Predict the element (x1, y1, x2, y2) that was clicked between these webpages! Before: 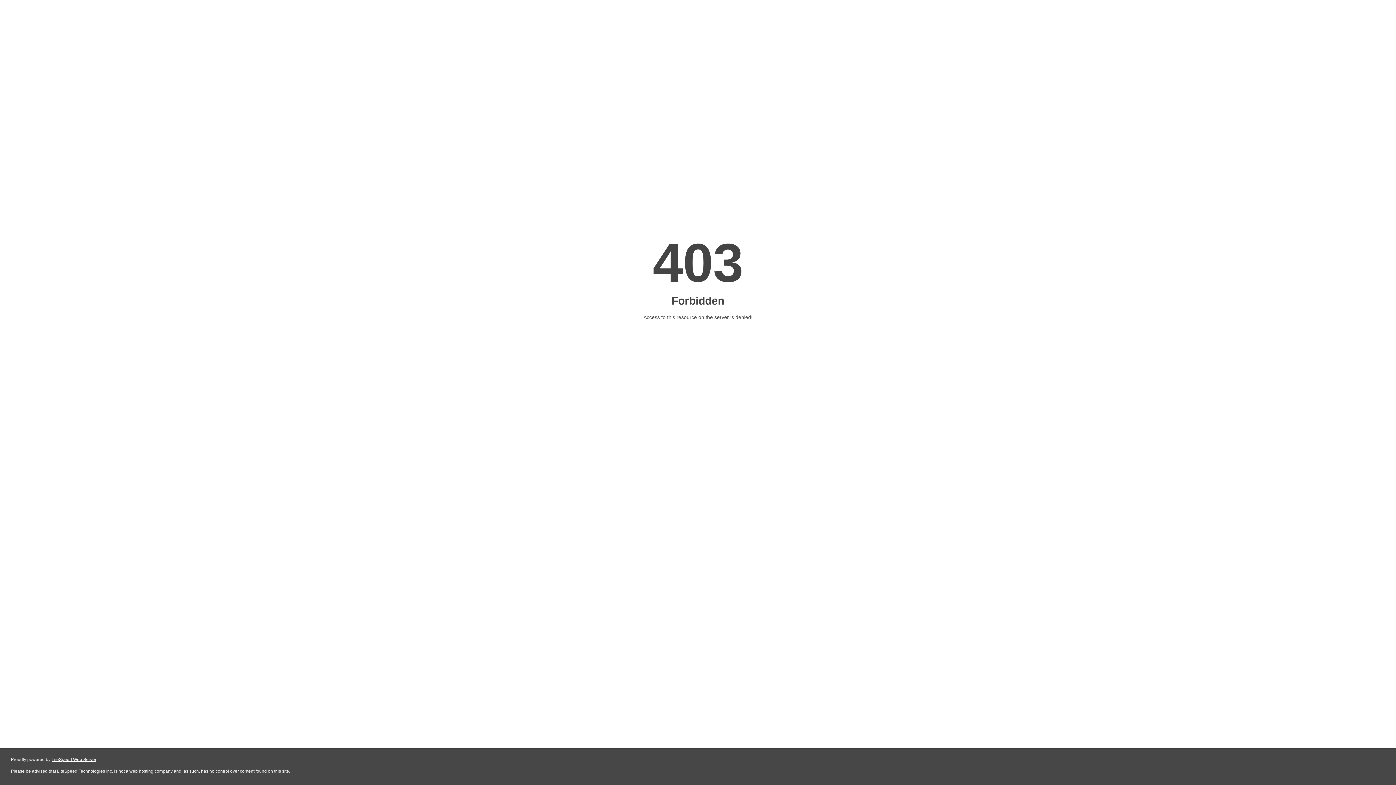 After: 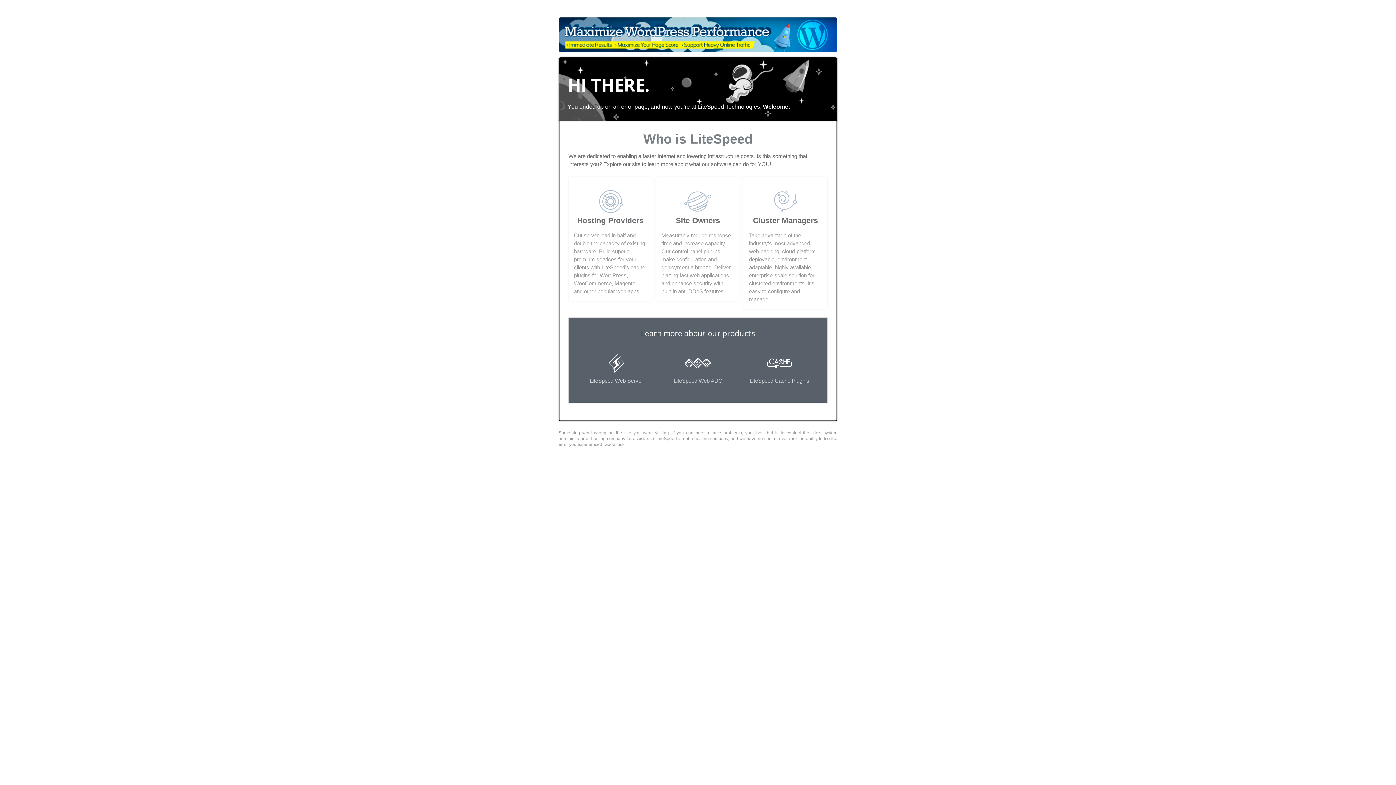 Action: label: LiteSpeed Web Server bbox: (51, 757, 96, 762)